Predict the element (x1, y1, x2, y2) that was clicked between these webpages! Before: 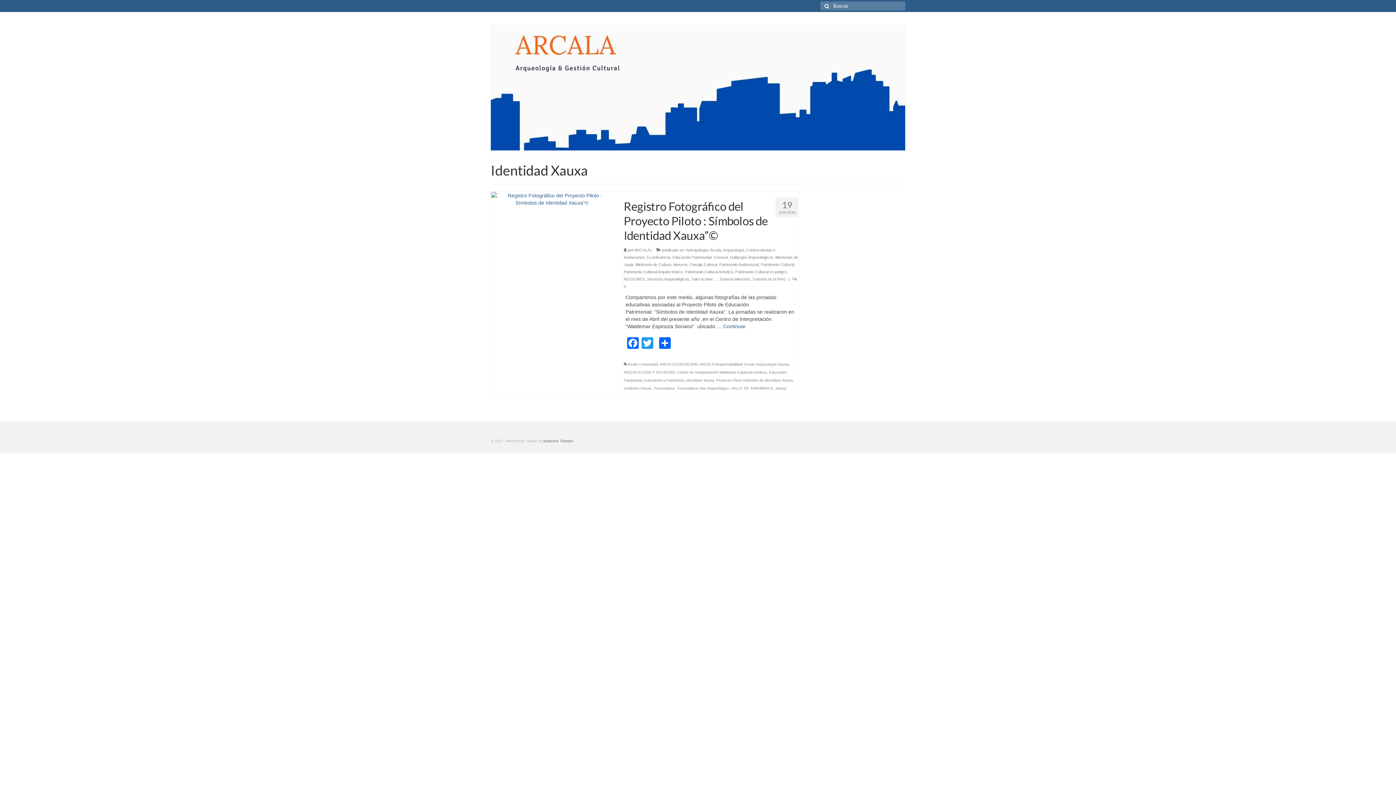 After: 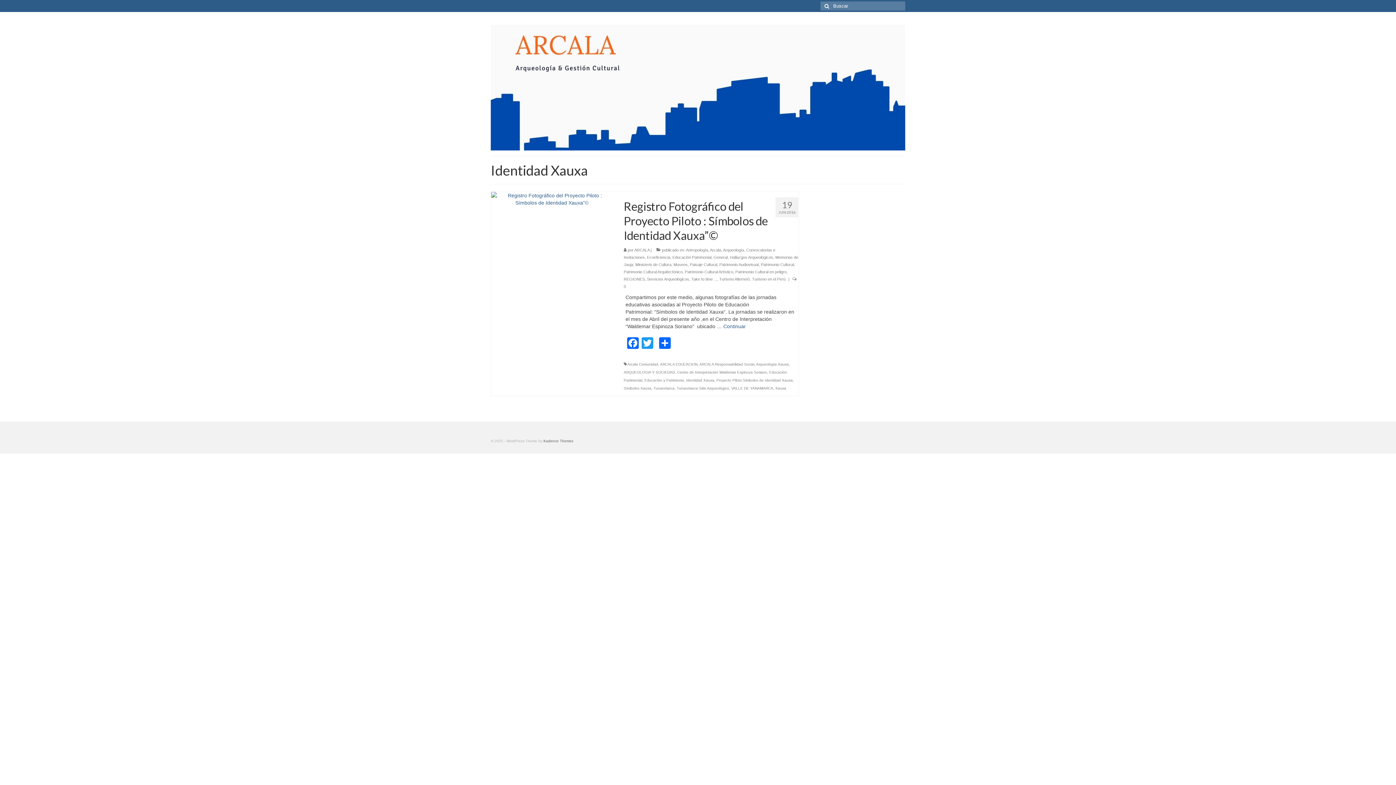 Action: bbox: (686, 378, 714, 382) label: Identidad Xauxa